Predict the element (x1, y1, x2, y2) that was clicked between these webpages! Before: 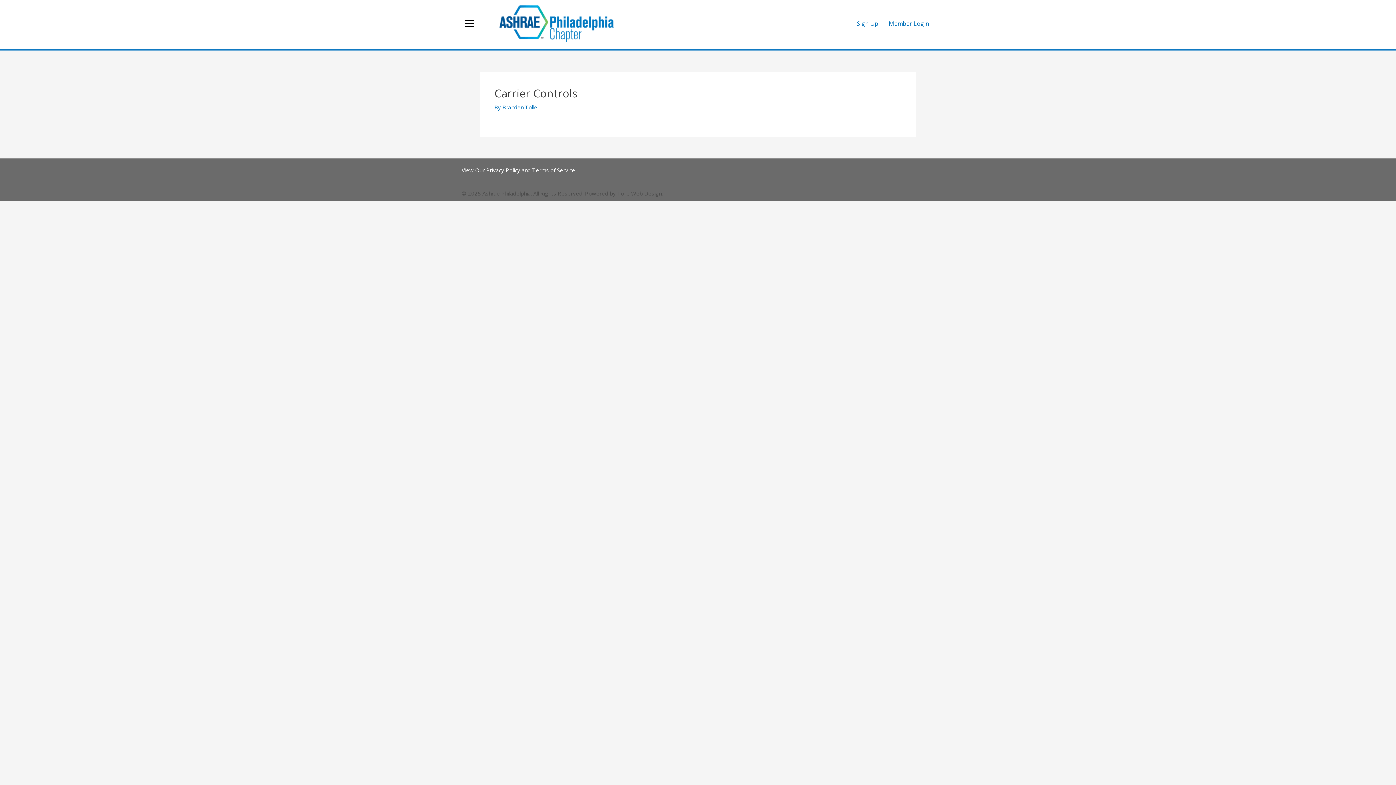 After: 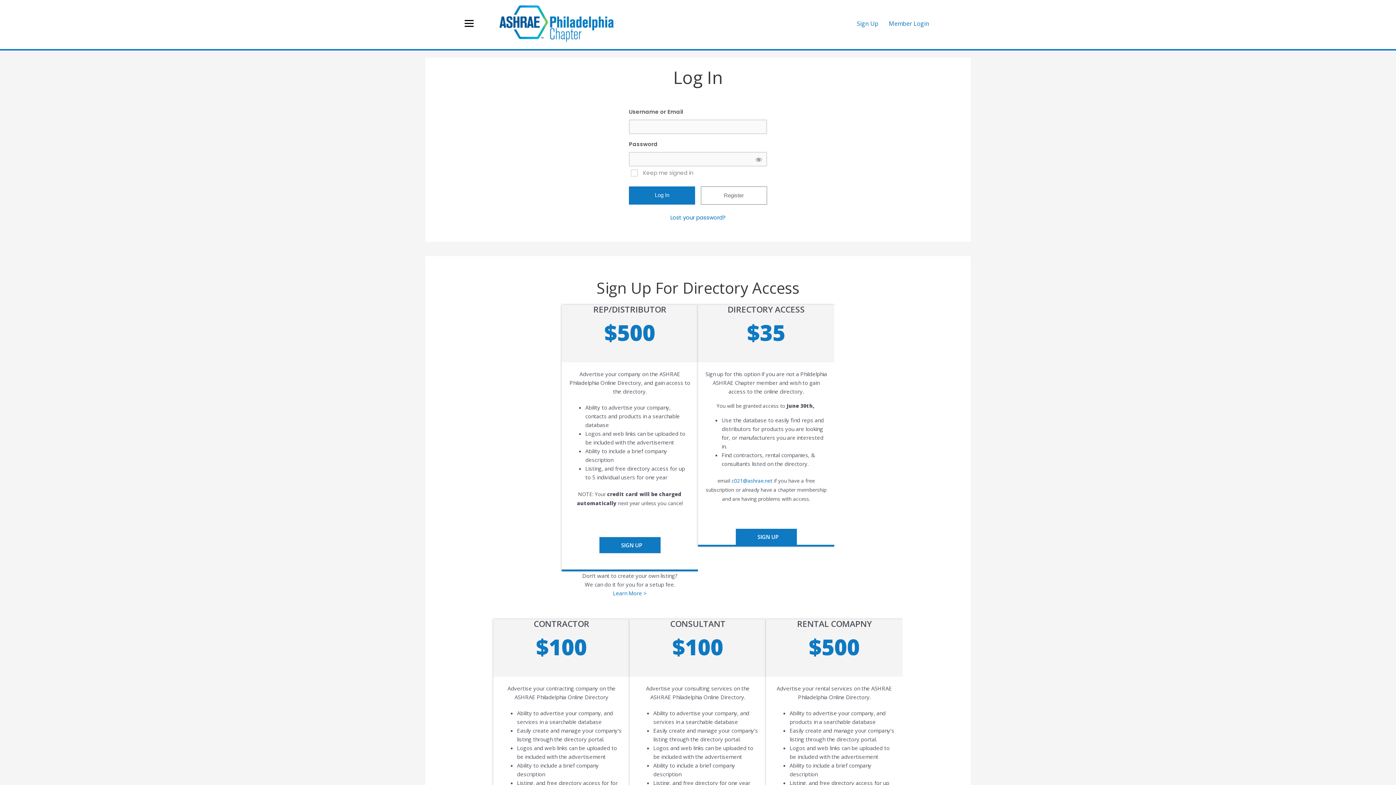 Action: bbox: (883, 14, 934, 33) label: Member Login